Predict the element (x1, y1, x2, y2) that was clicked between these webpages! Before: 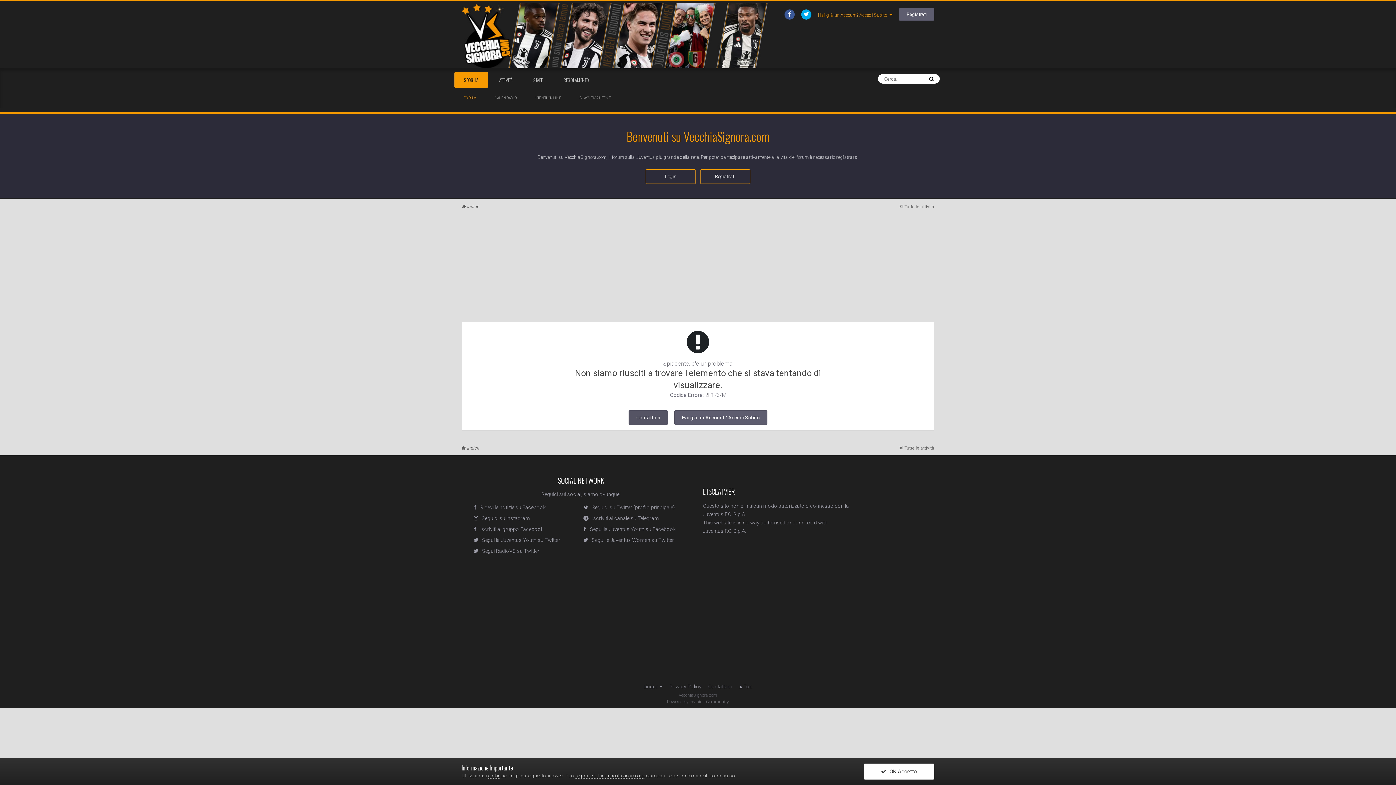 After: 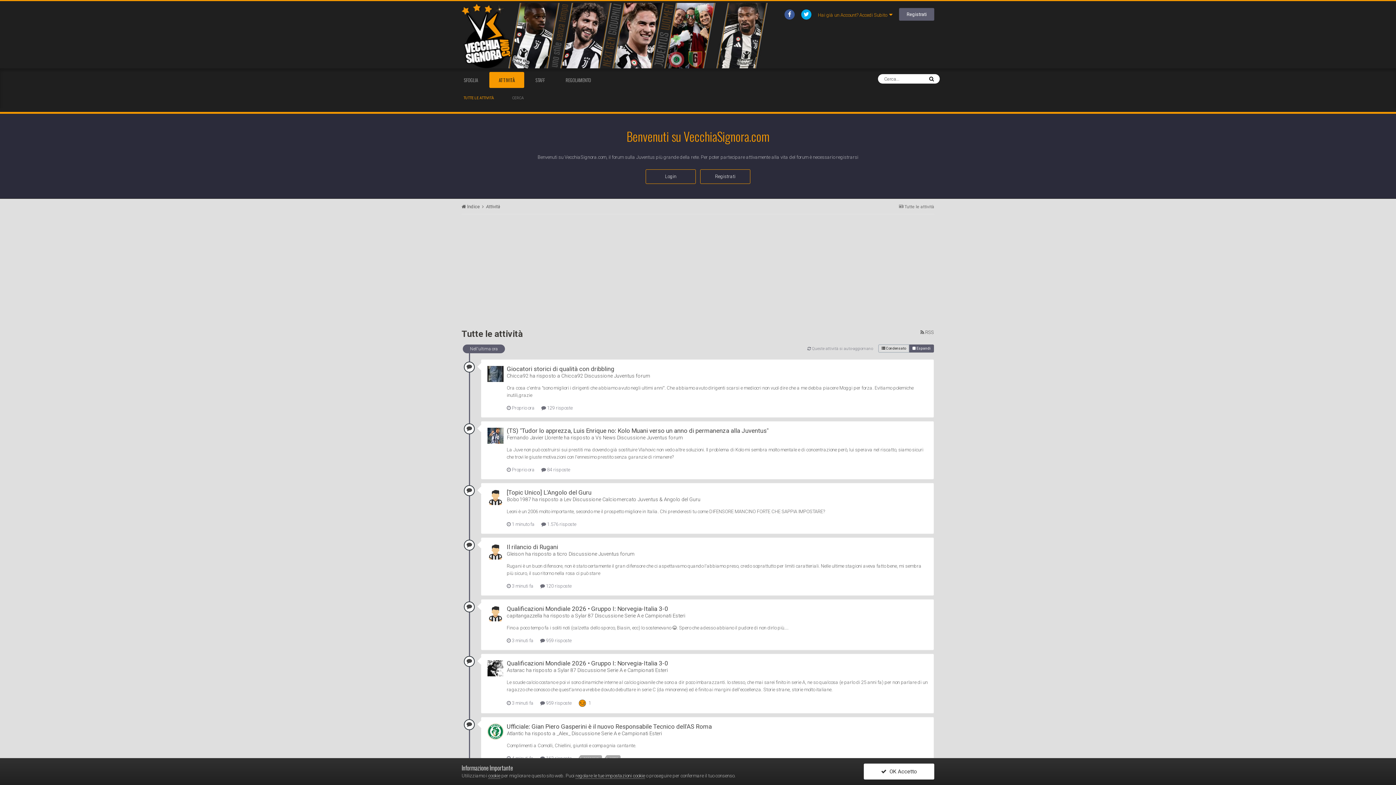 Action: bbox: (899, 445, 934, 450) label:  Tutte le attività